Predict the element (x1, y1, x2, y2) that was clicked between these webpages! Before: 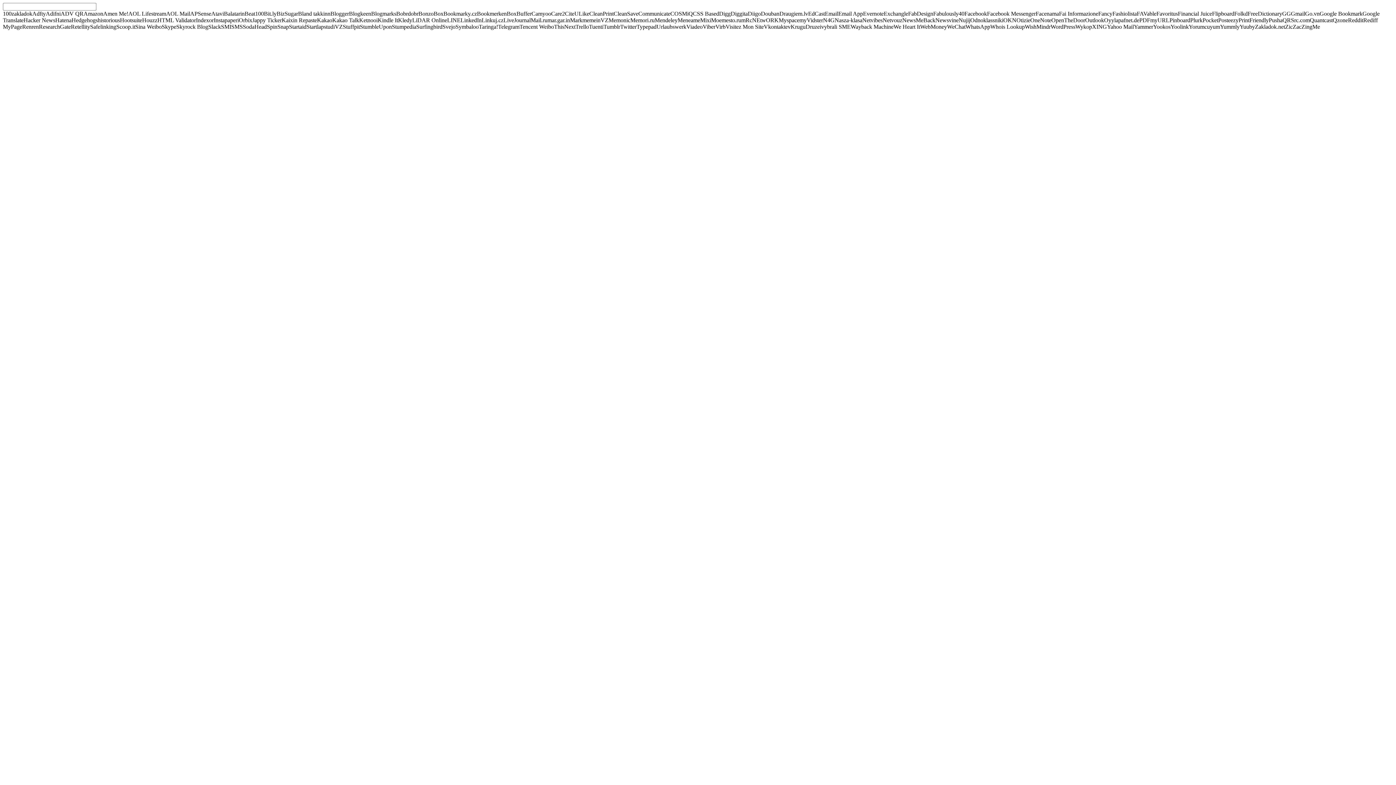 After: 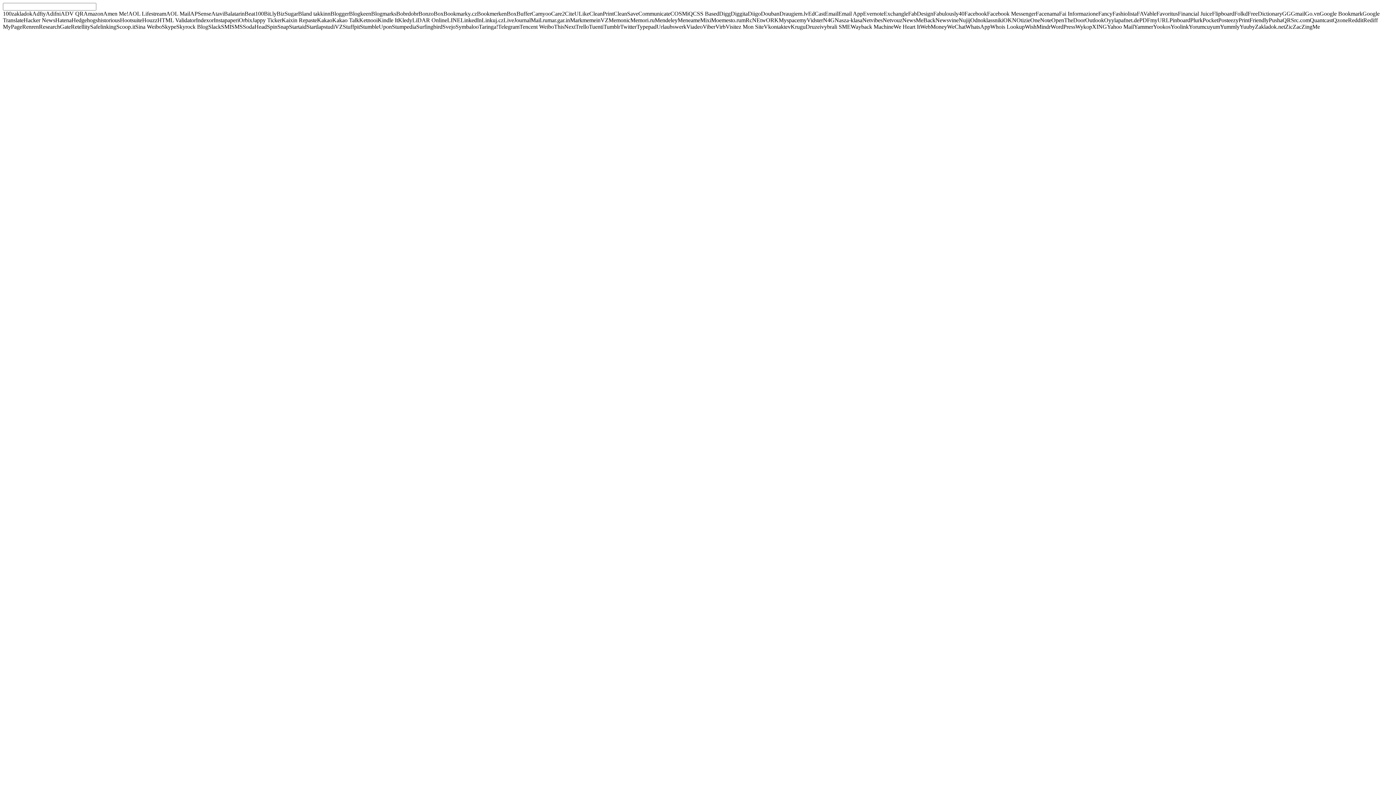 Action: bbox: (477, 10, 506, 16) label: Bookmerken